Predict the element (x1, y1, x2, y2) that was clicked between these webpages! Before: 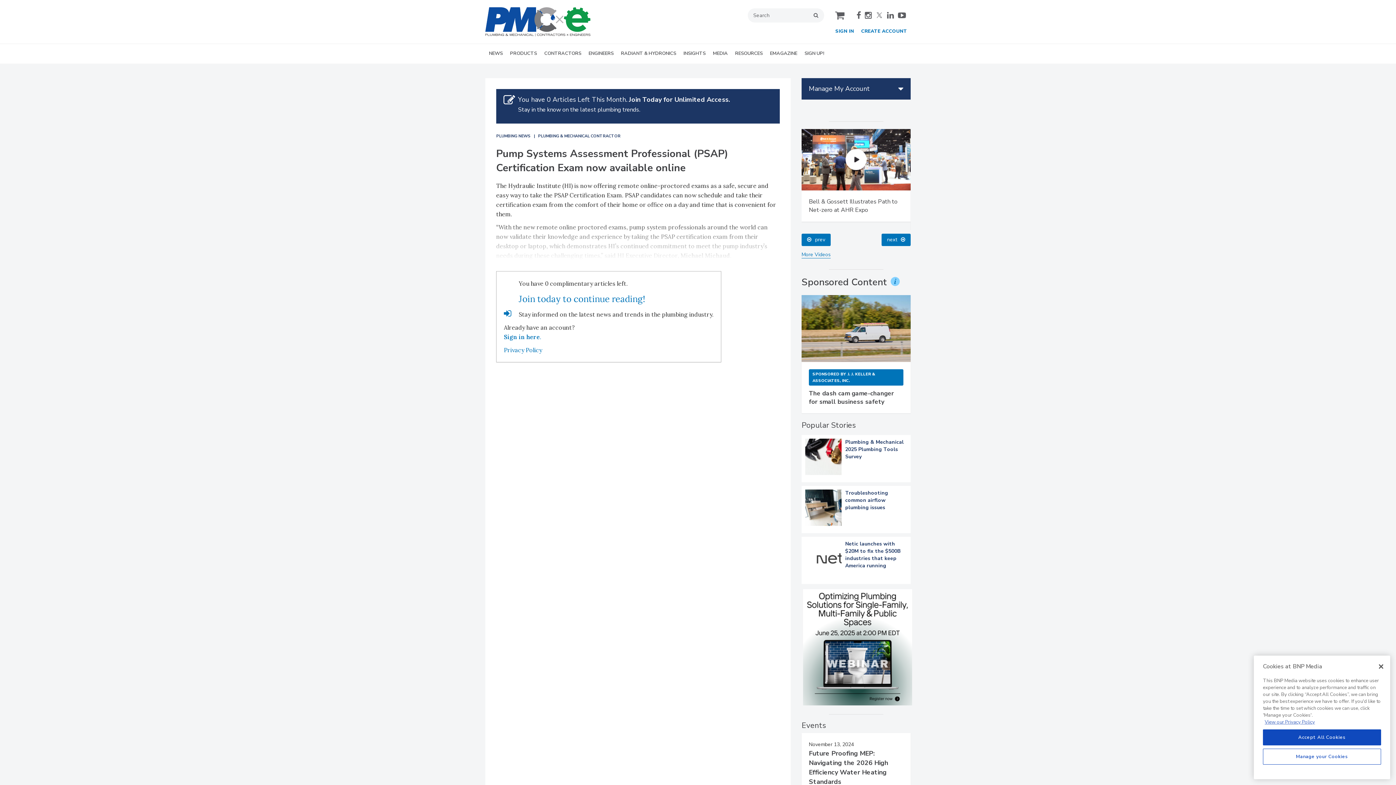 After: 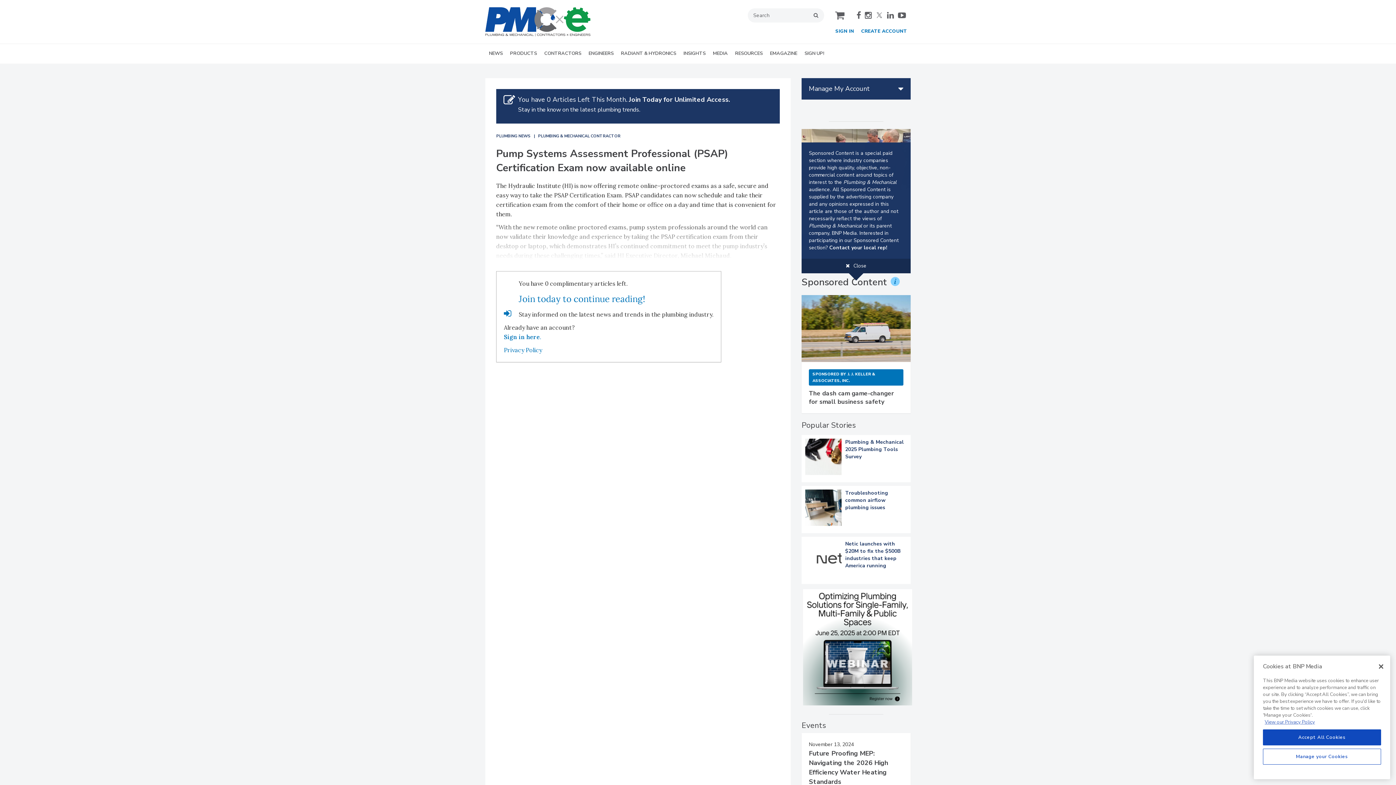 Action: bbox: (890, 640, 900, 651)